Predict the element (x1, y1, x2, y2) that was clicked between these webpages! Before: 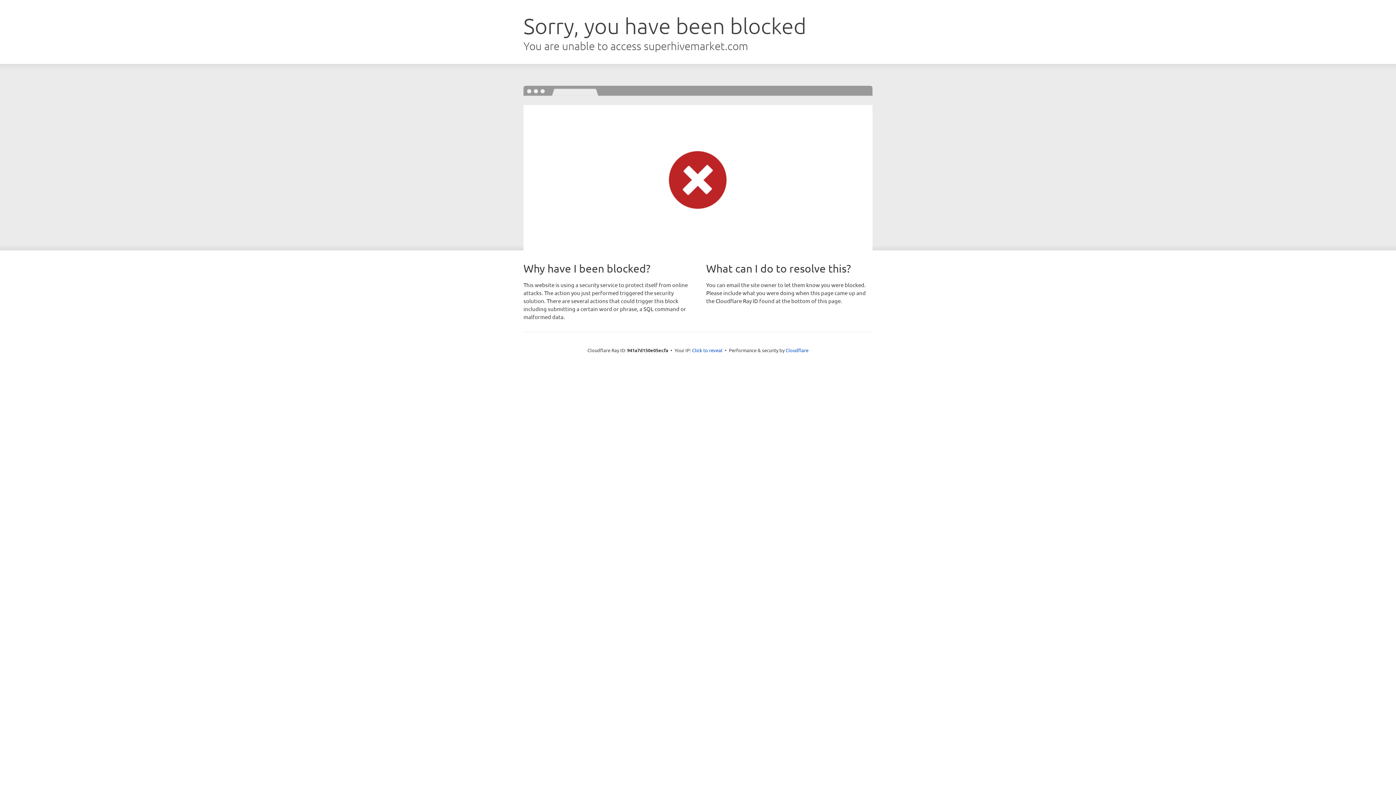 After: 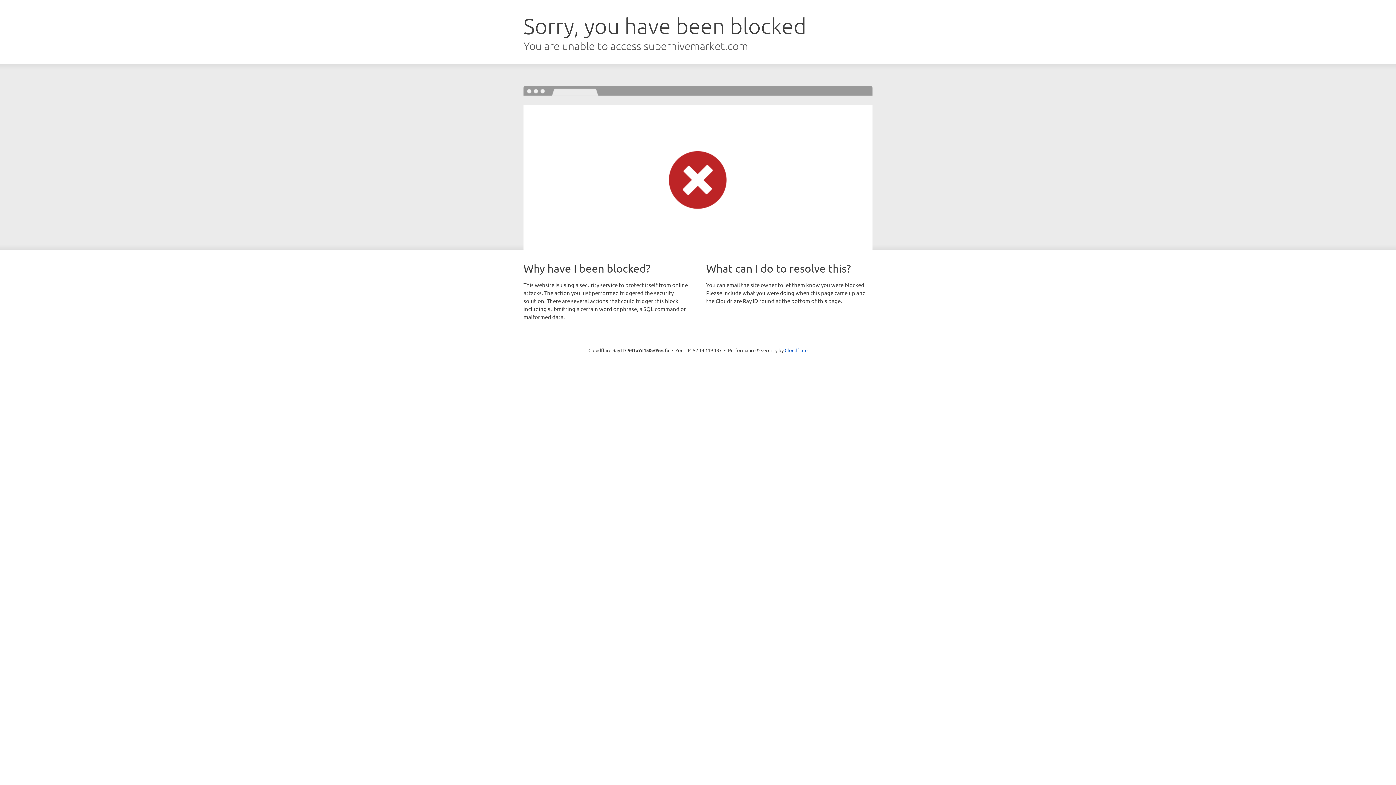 Action: bbox: (692, 346, 722, 353) label: Click to reveal